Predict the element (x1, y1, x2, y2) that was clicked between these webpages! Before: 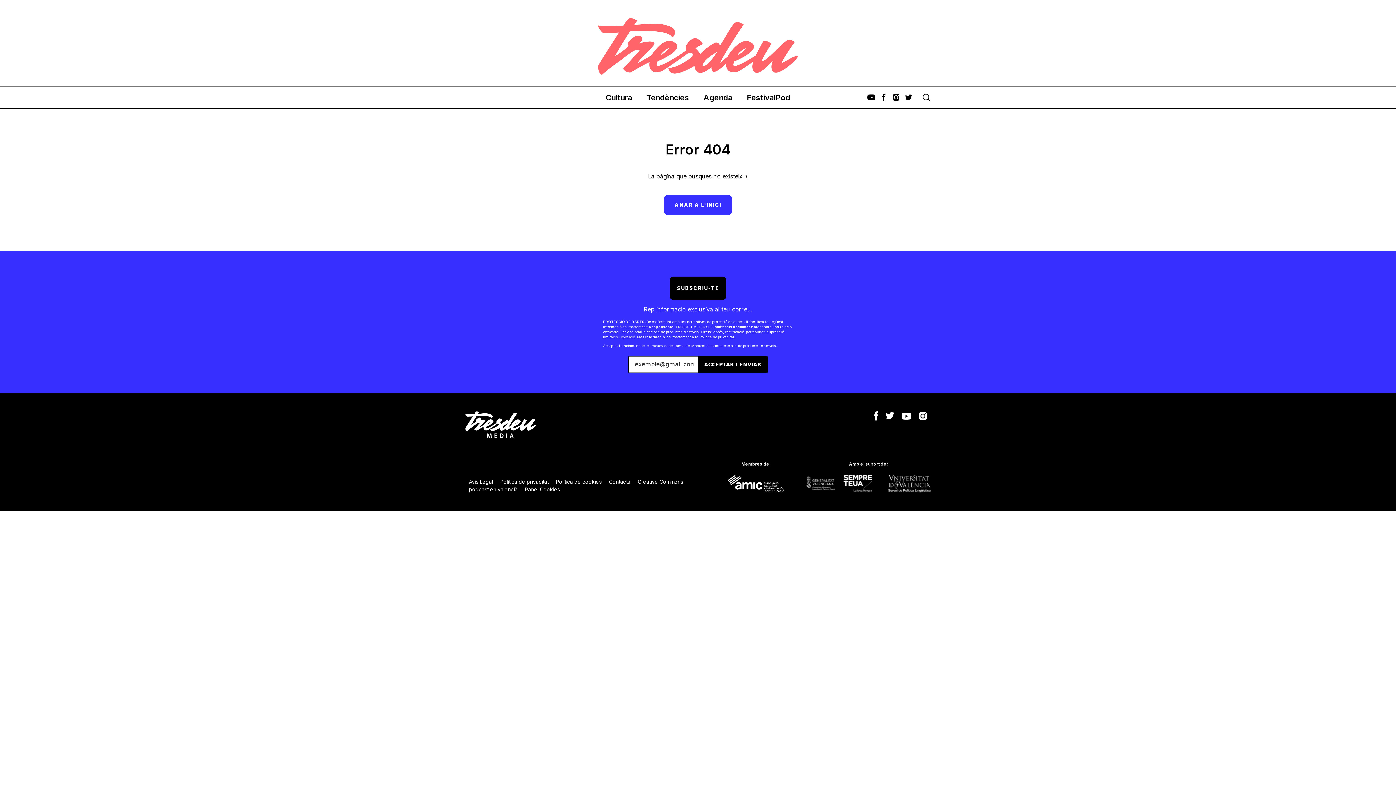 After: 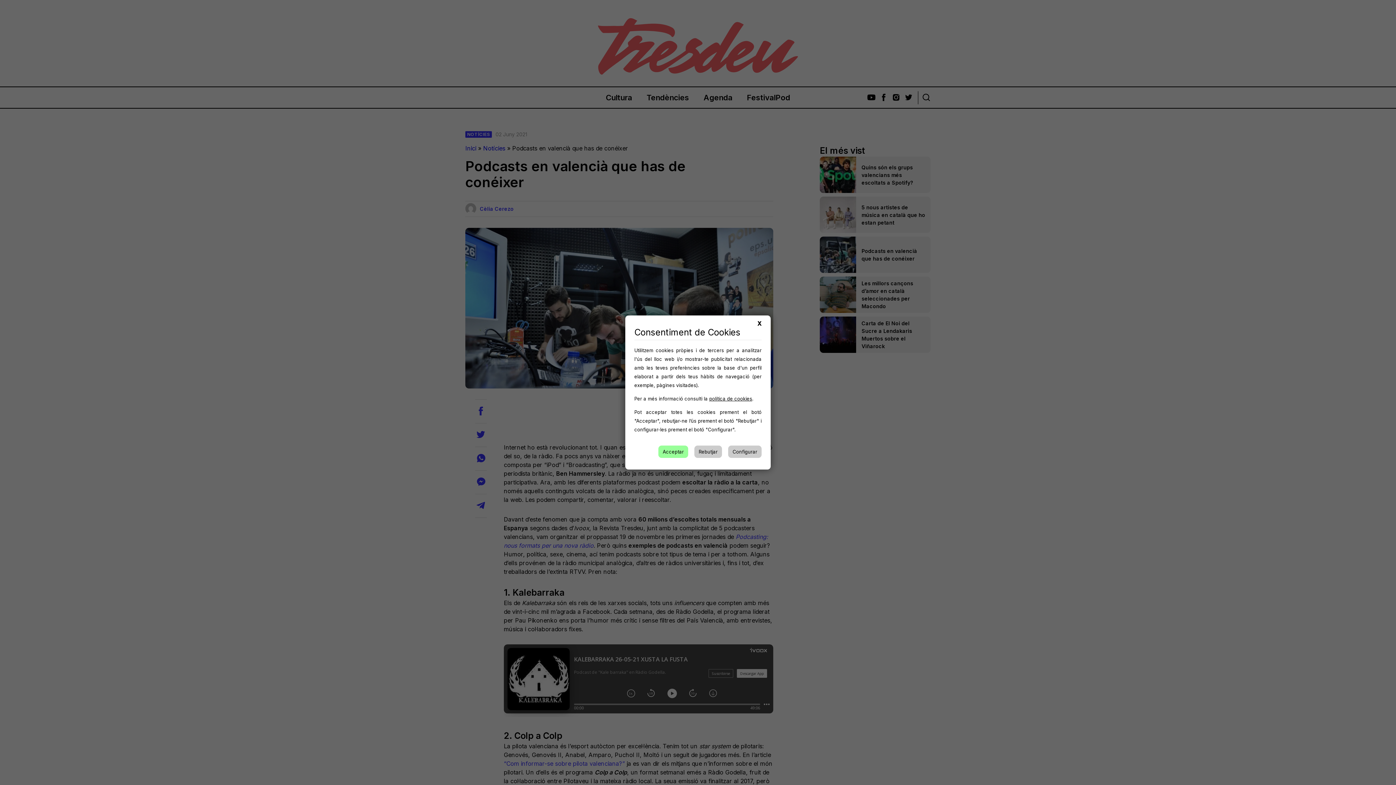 Action: label: podcast en valencià bbox: (469, 486, 517, 492)